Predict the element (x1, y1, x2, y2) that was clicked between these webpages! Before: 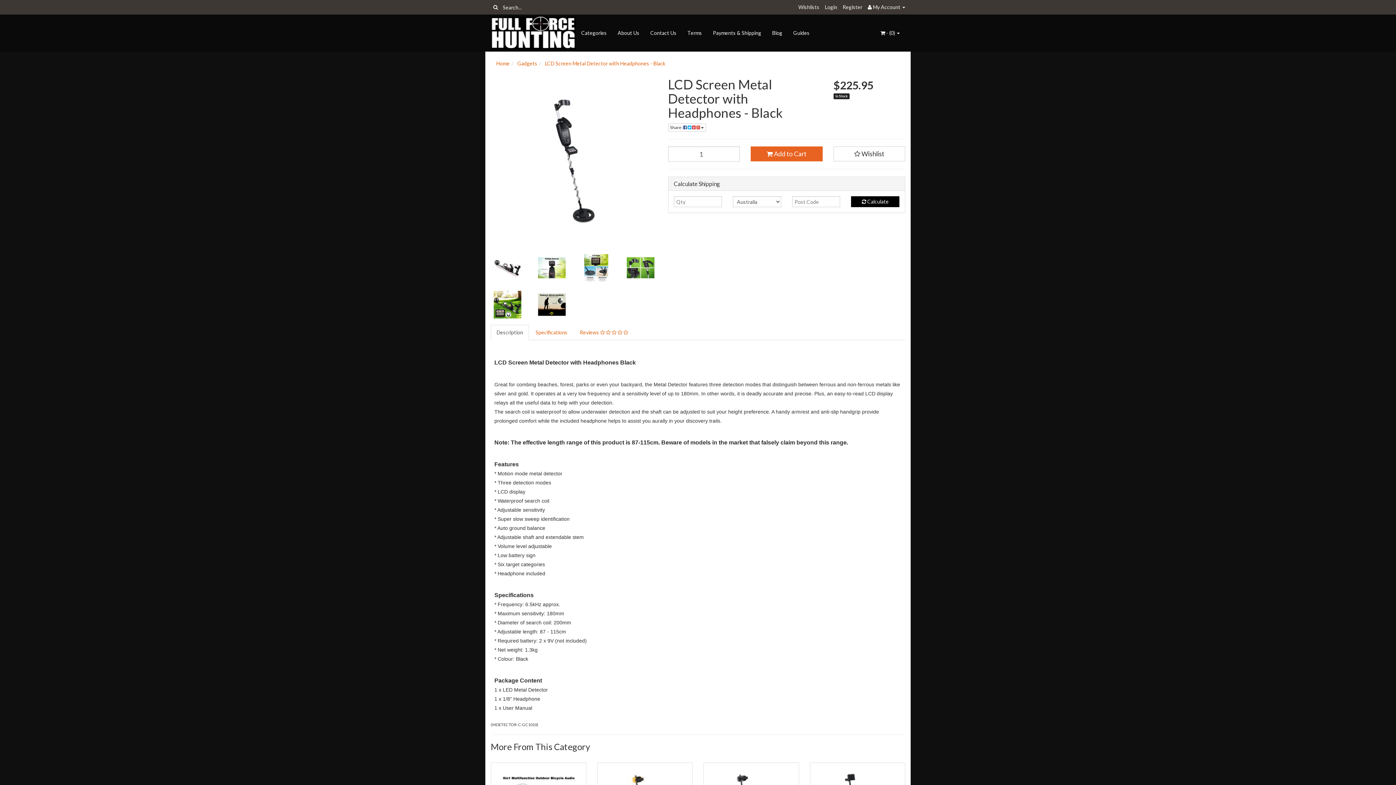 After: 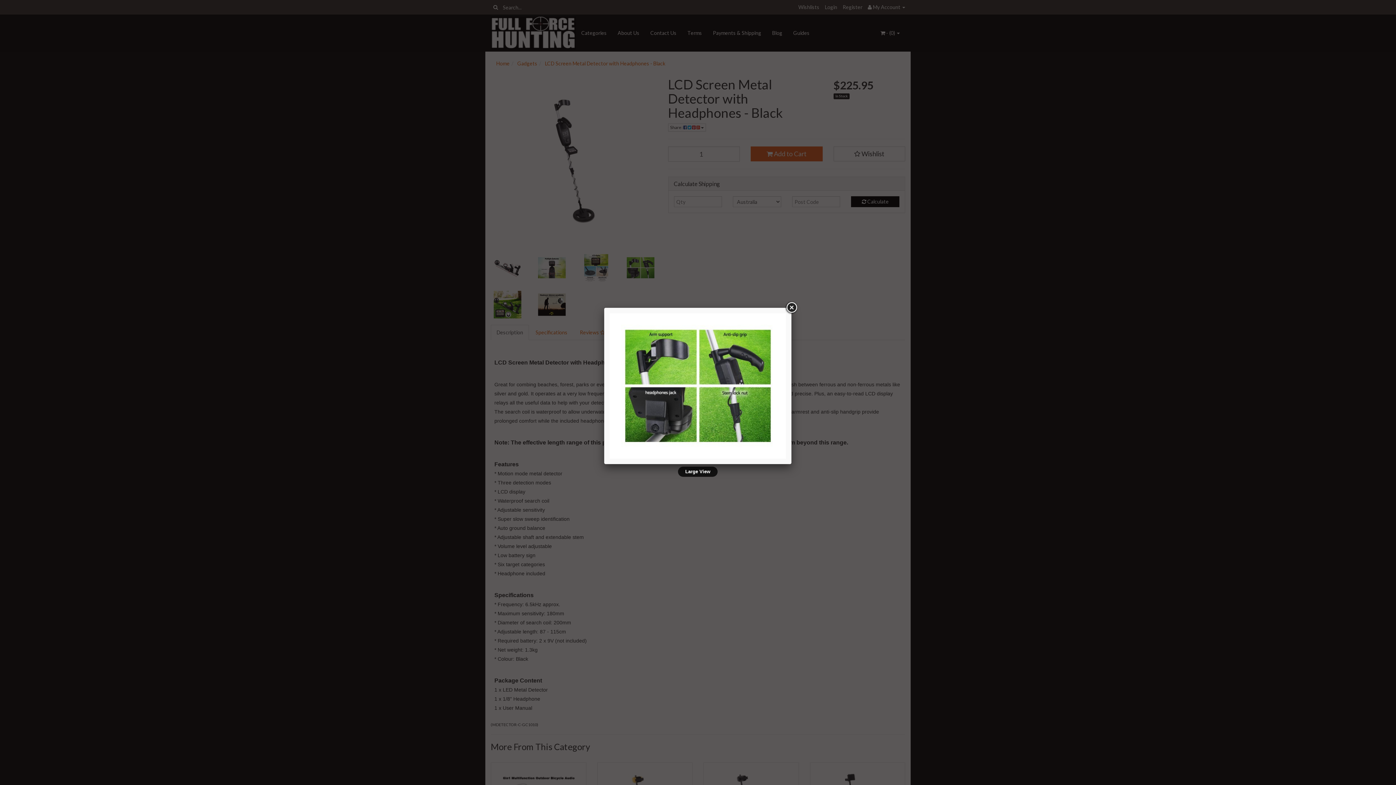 Action: bbox: (623, 251, 657, 284)